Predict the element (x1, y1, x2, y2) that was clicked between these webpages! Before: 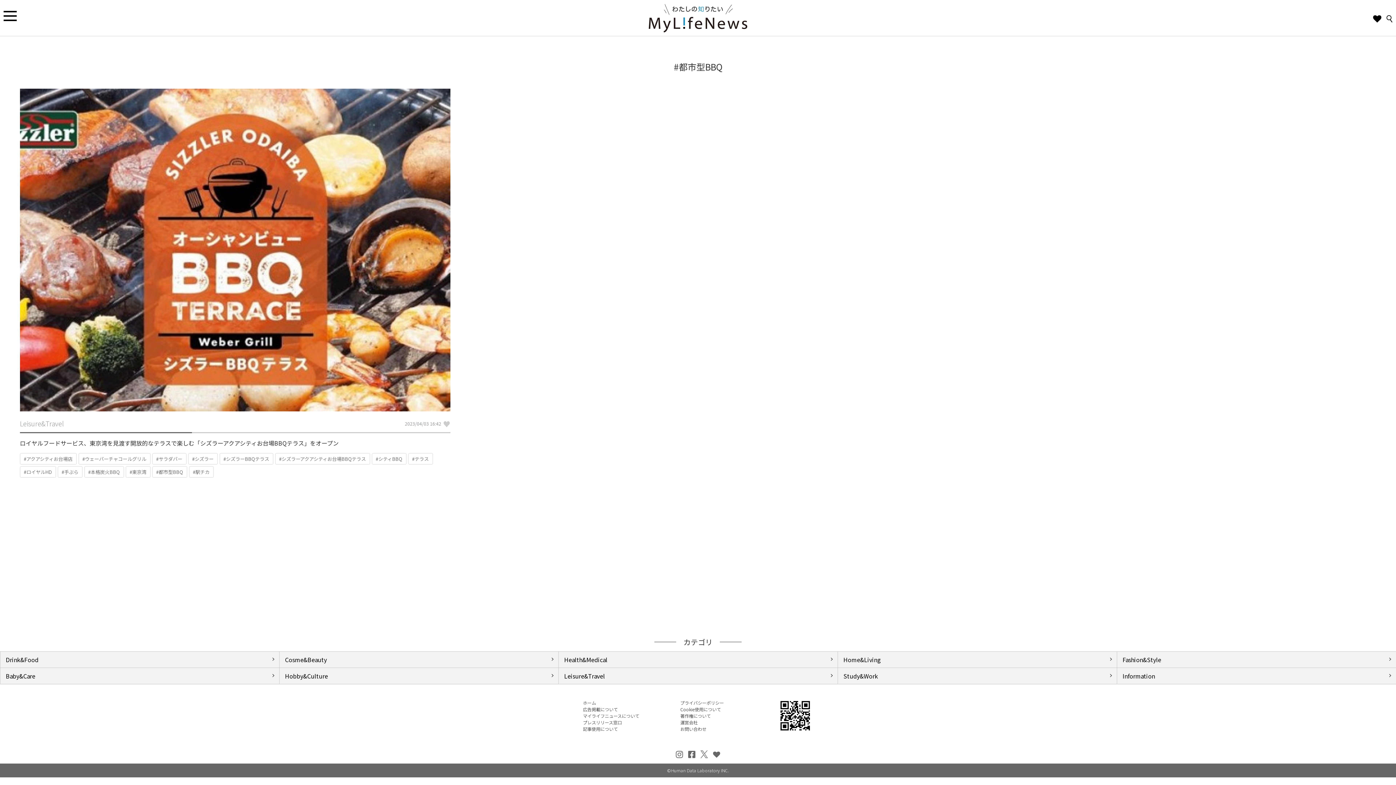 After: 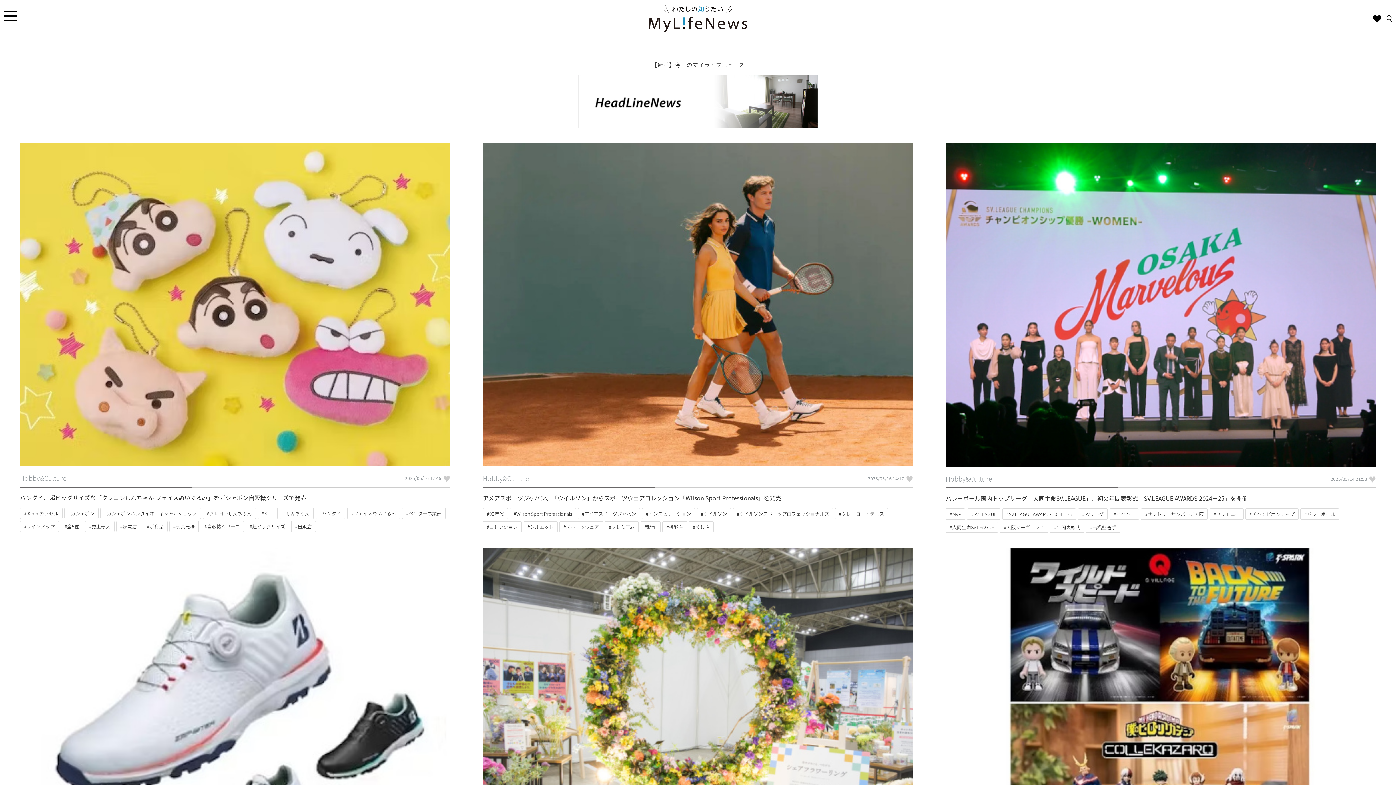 Action: label: Hobby&Culture bbox: (285, 671, 553, 680)